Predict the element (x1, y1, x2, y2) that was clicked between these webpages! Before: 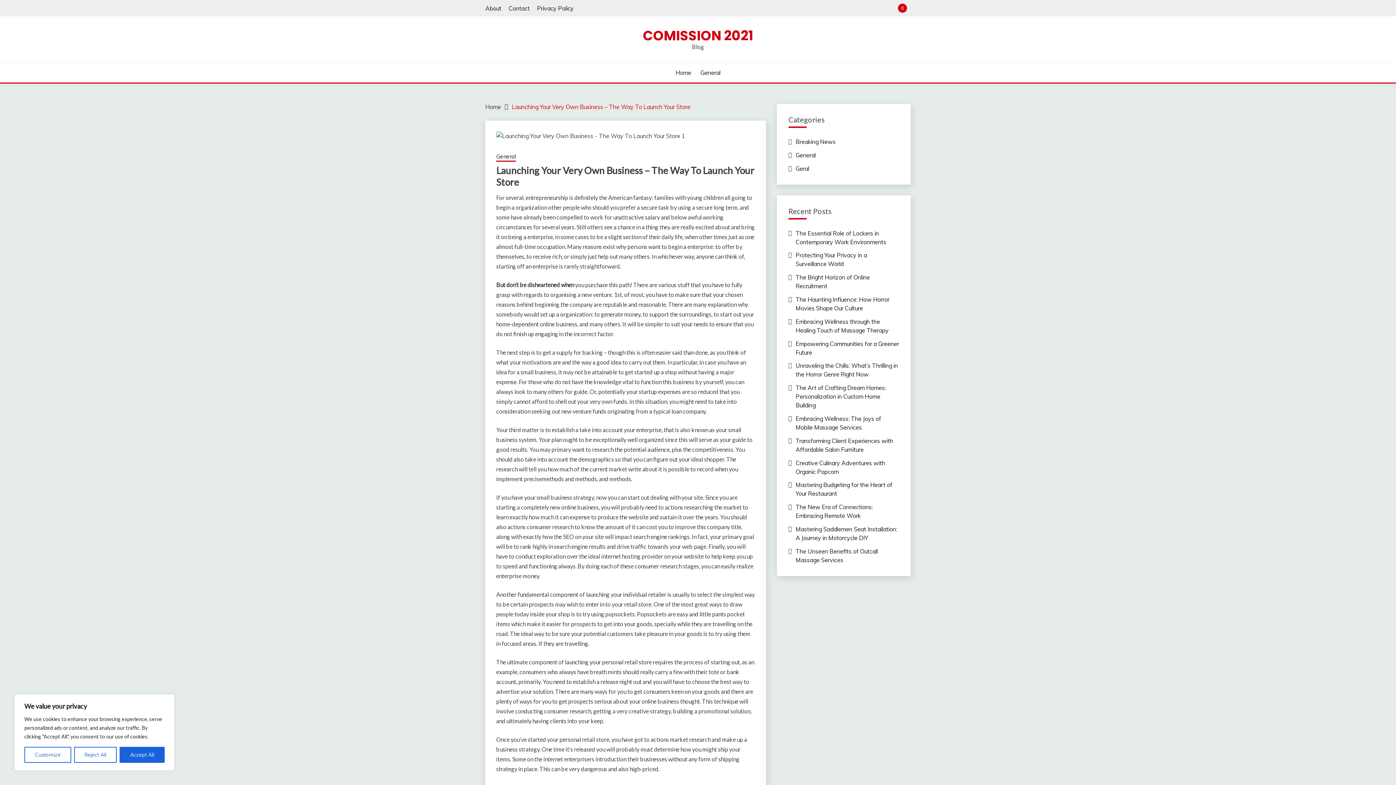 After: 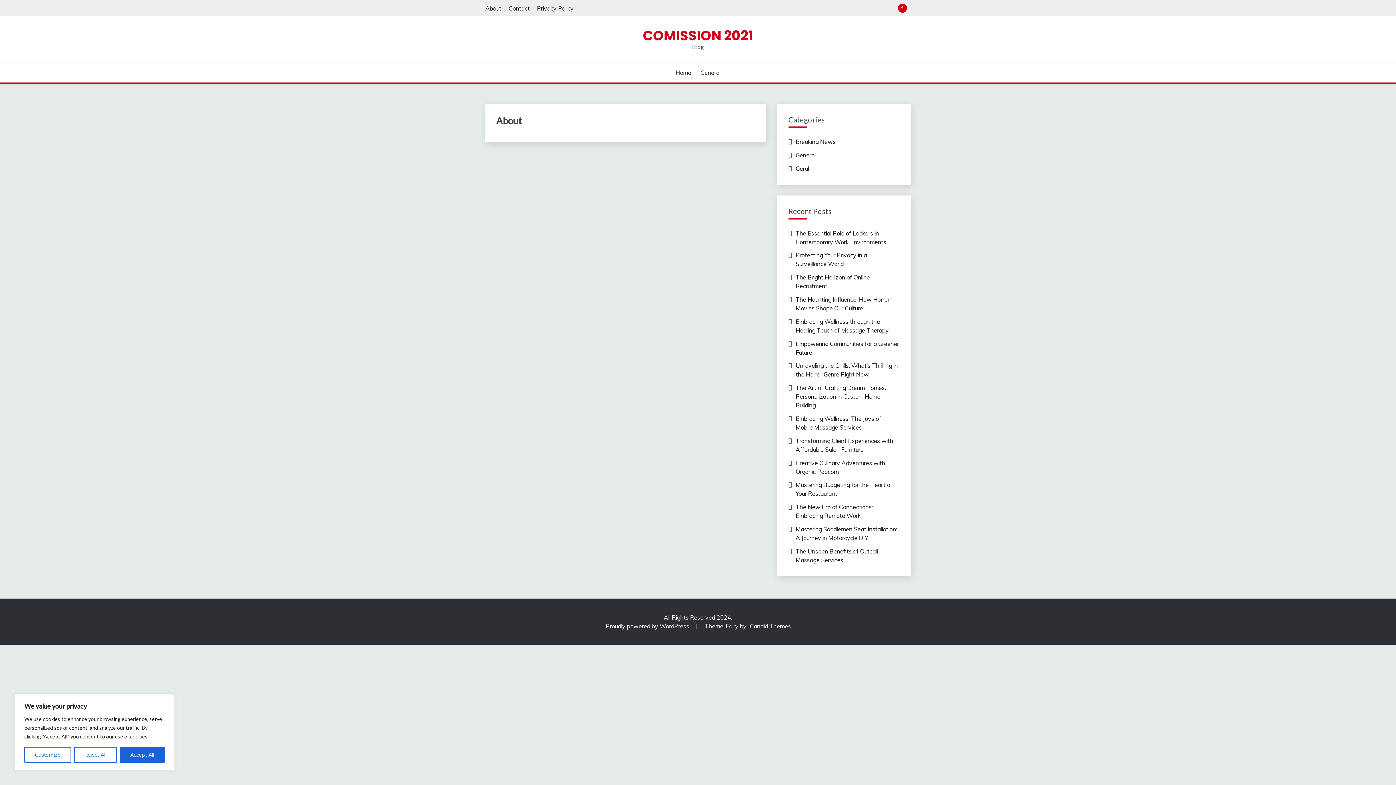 Action: bbox: (485, 4, 501, 11) label: About